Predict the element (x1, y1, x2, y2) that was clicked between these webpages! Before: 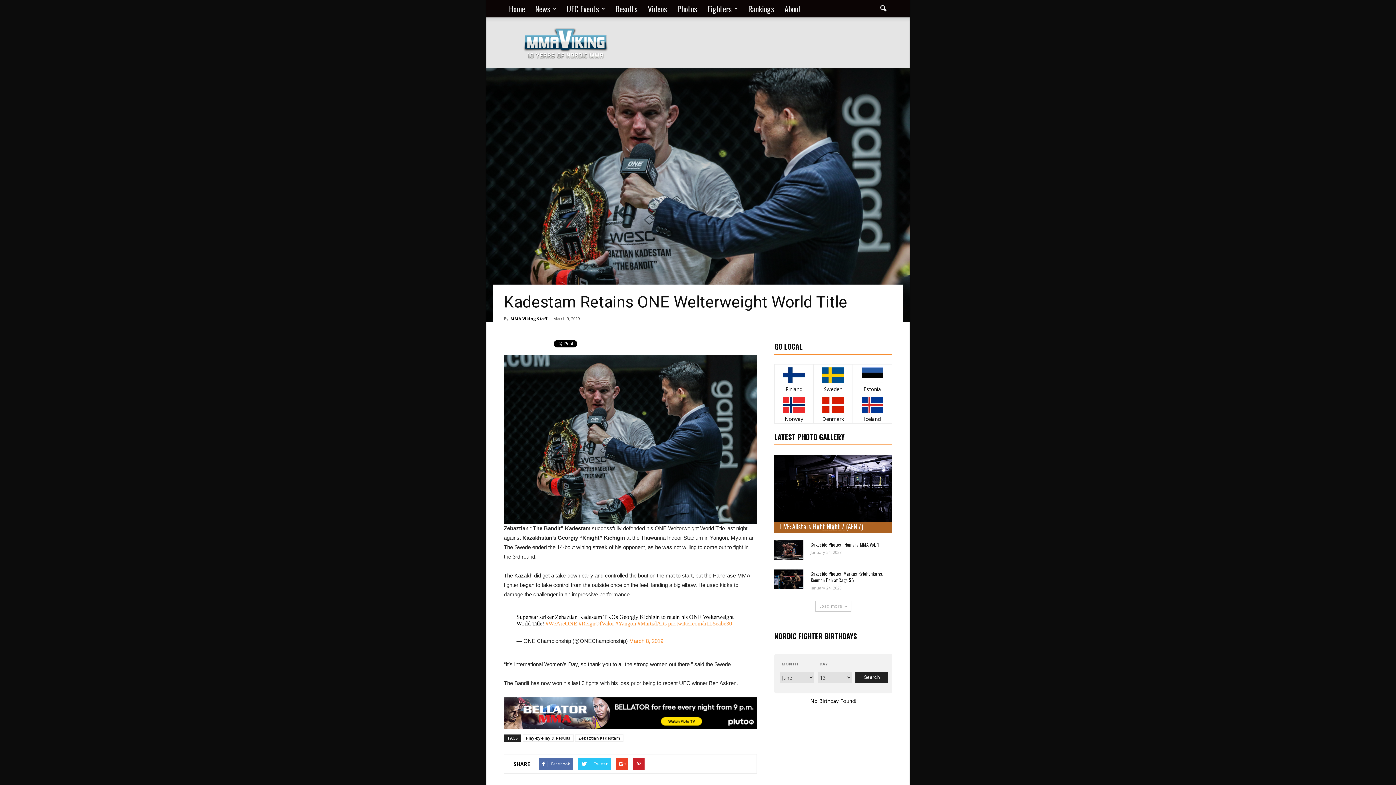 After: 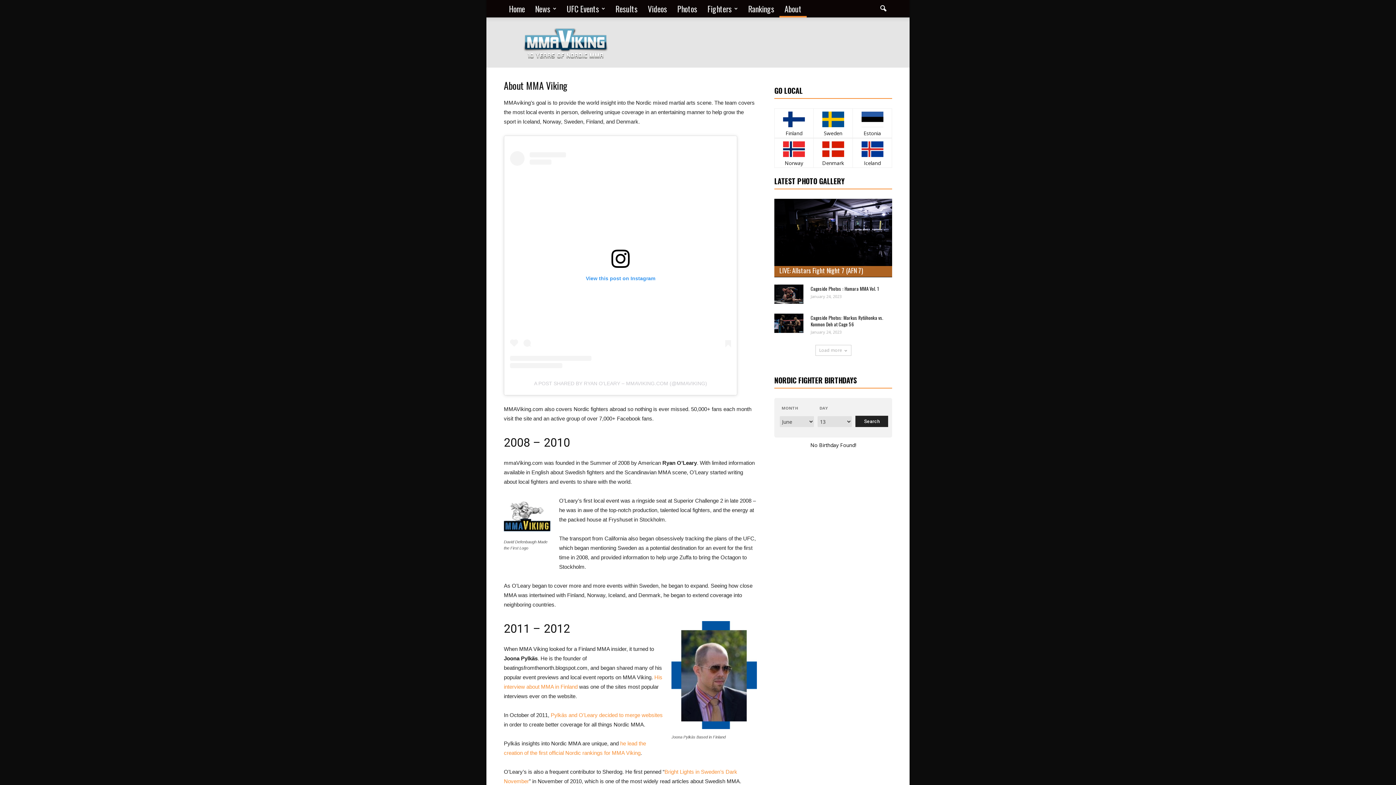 Action: label: About bbox: (779, 0, 806, 17)